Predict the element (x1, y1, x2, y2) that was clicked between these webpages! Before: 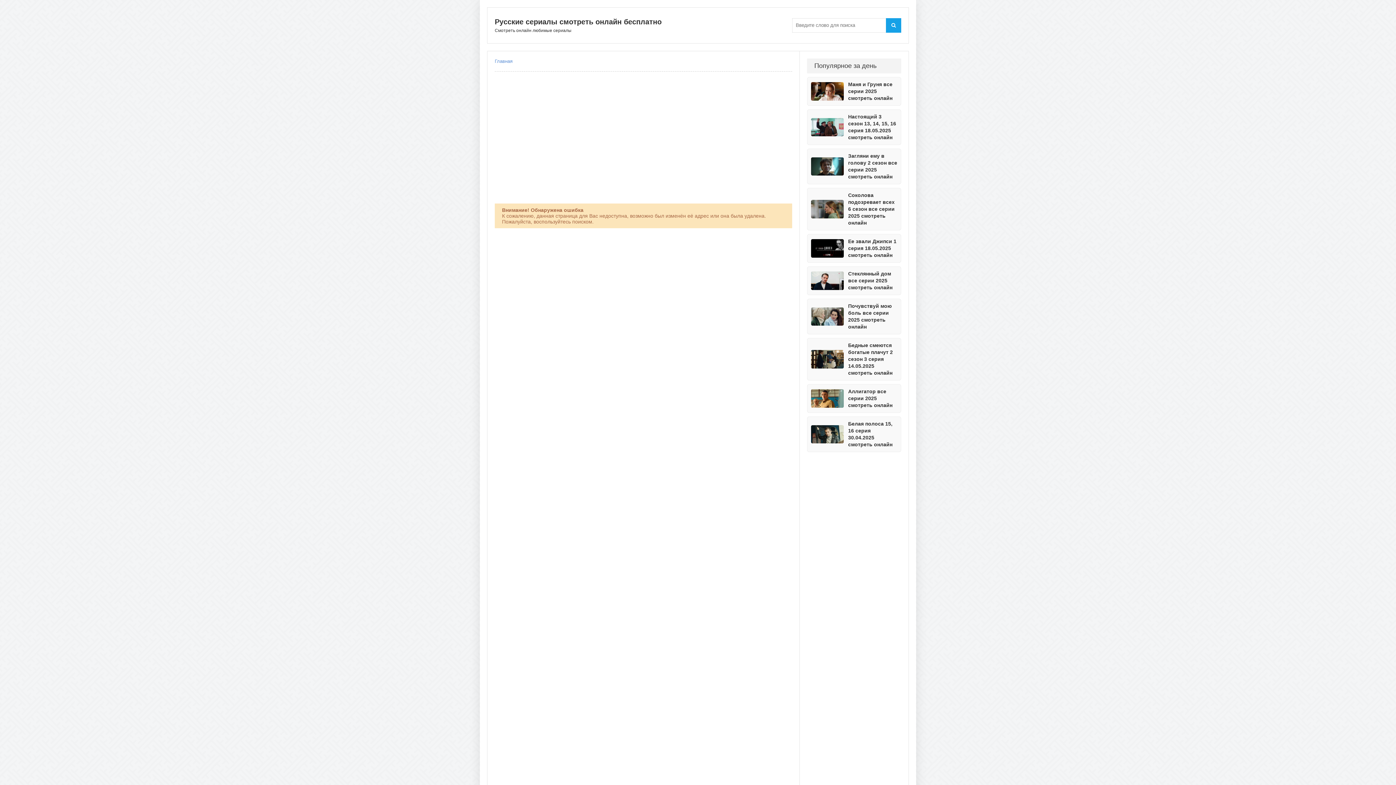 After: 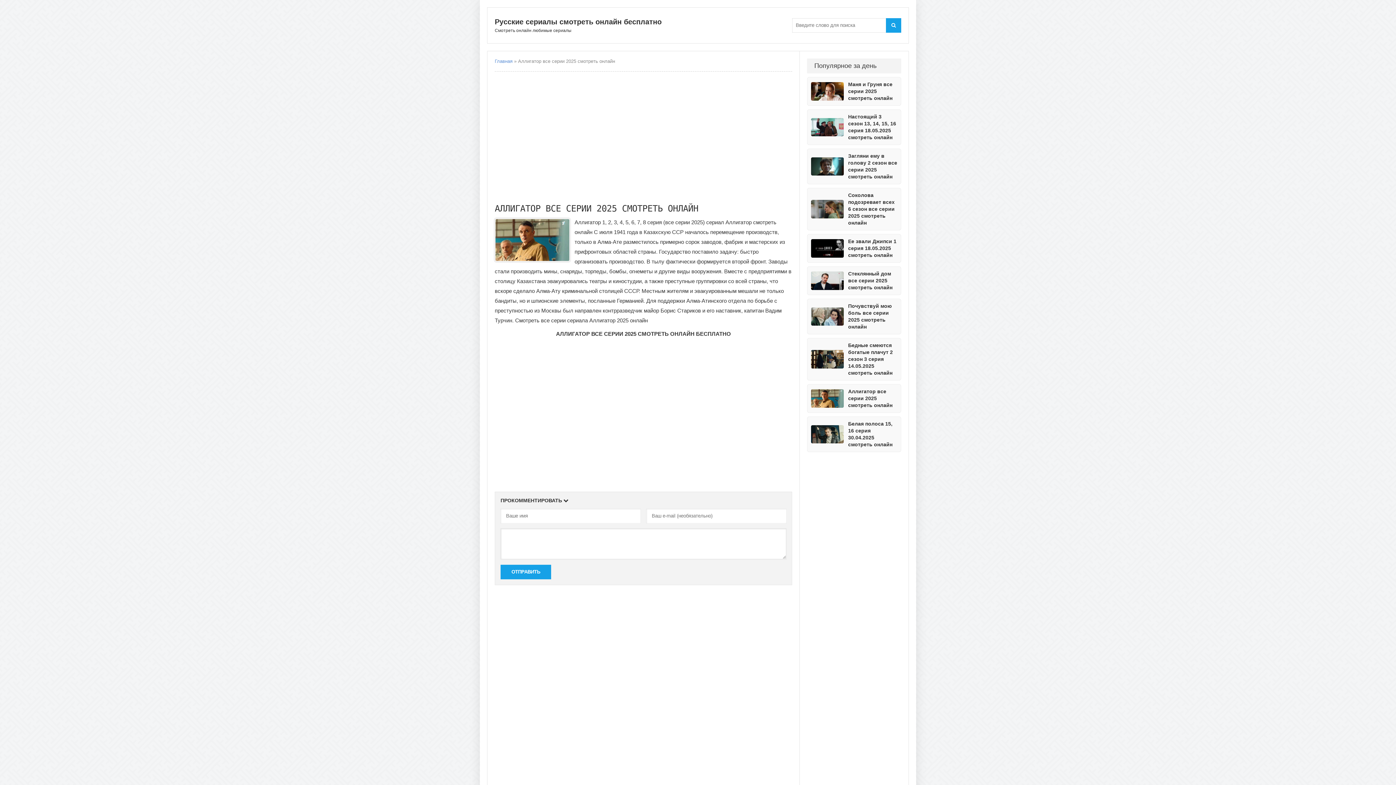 Action: label: Аллигатор все серии 2025 смотреть онлайн bbox: (848, 388, 897, 409)